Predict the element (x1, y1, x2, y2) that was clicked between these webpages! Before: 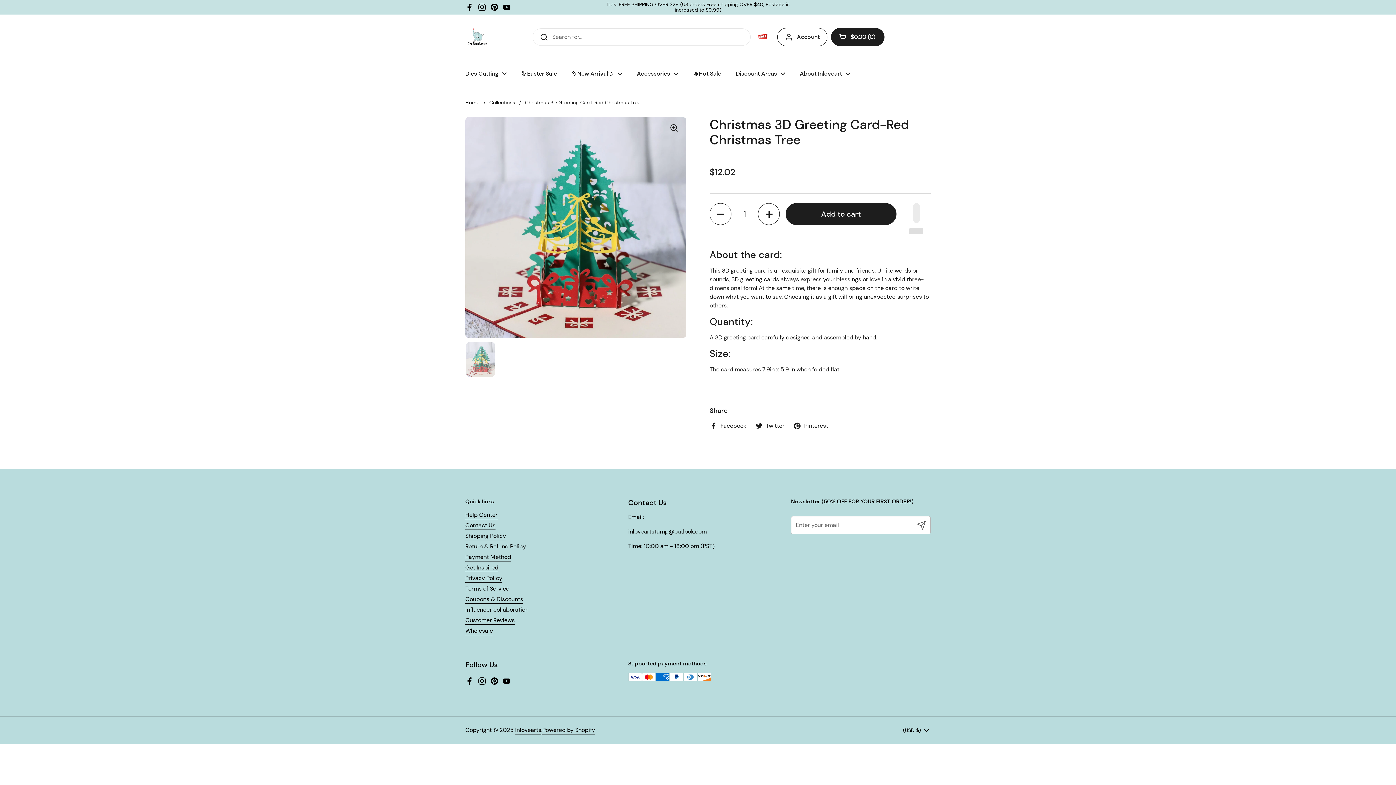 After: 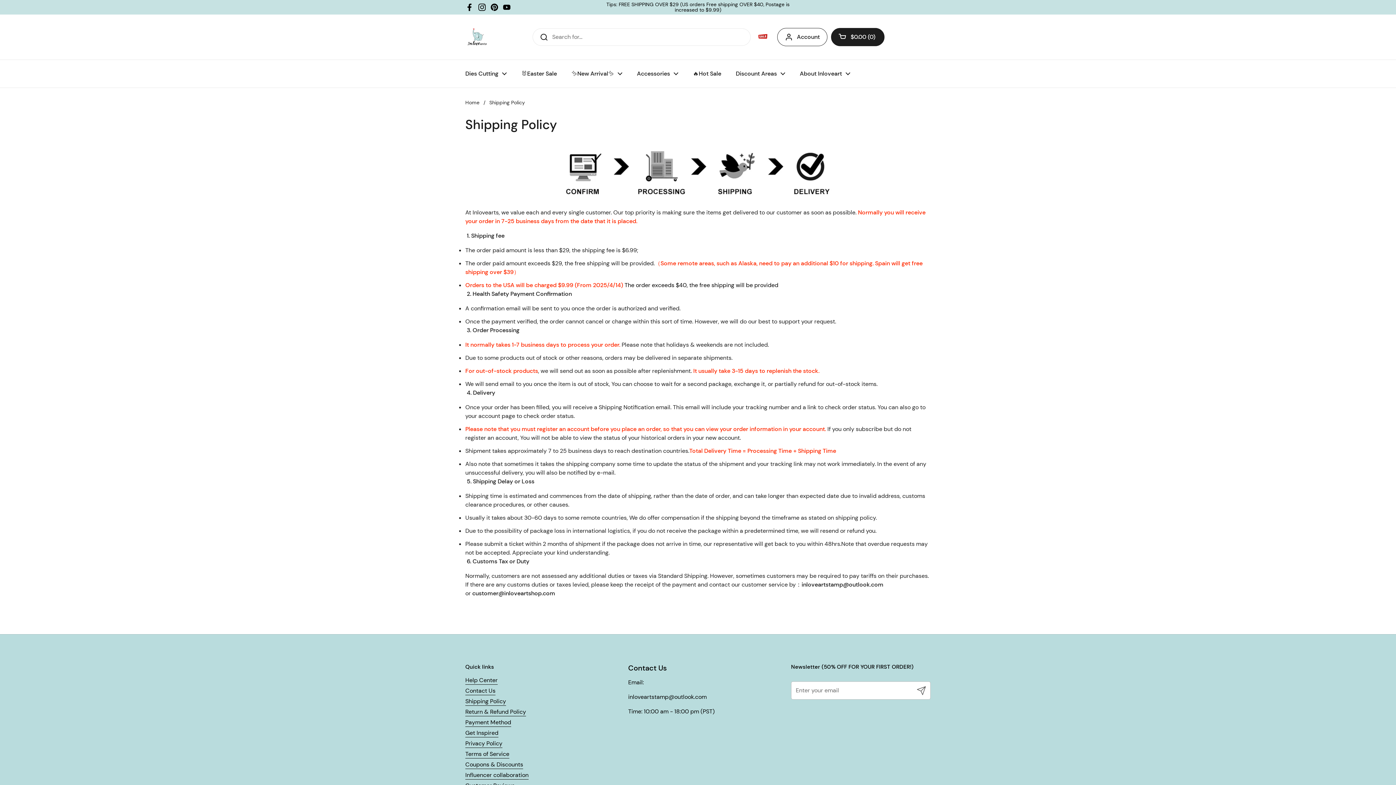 Action: bbox: (465, 532, 506, 540) label: Shipping Policy